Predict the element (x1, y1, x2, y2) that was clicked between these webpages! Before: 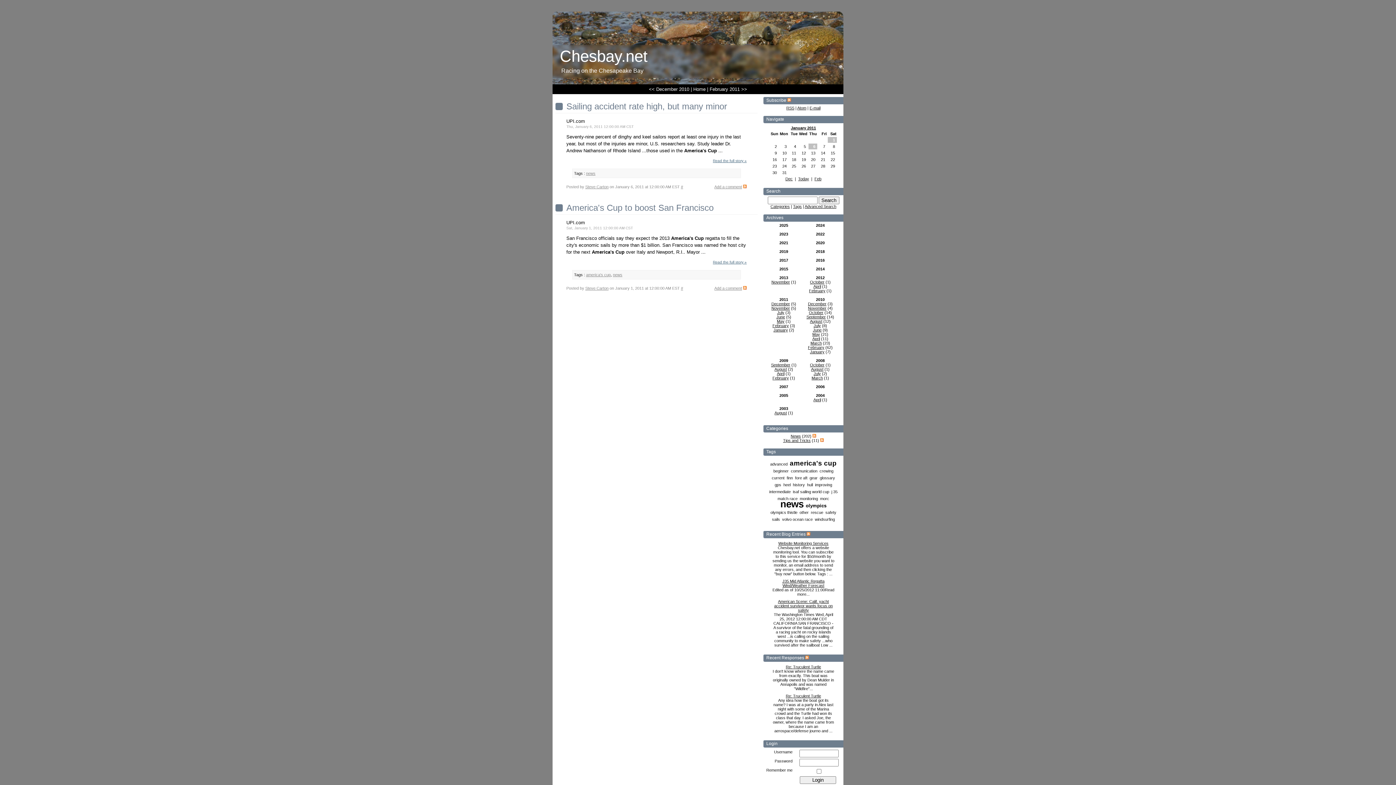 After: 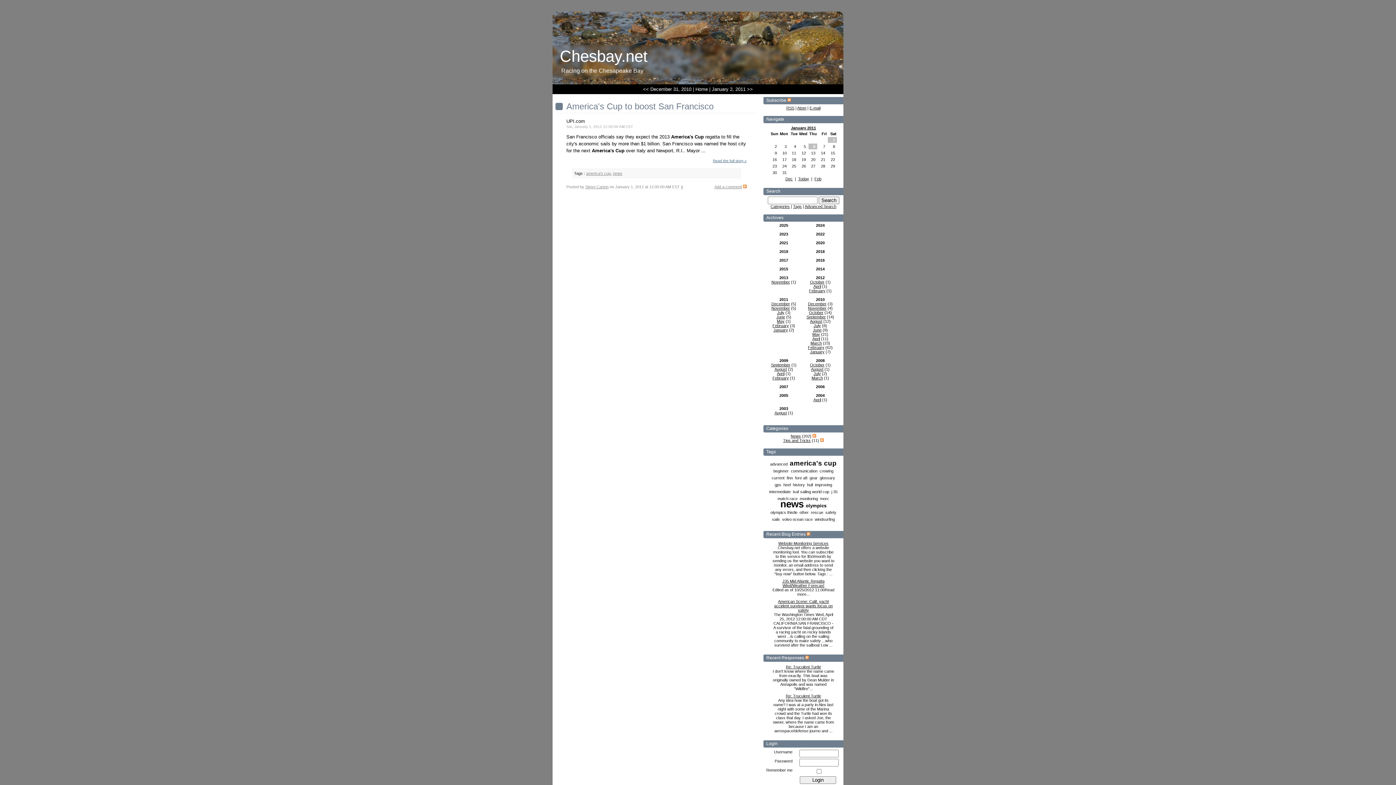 Action: label:  1 bbox: (832, 137, 835, 142)